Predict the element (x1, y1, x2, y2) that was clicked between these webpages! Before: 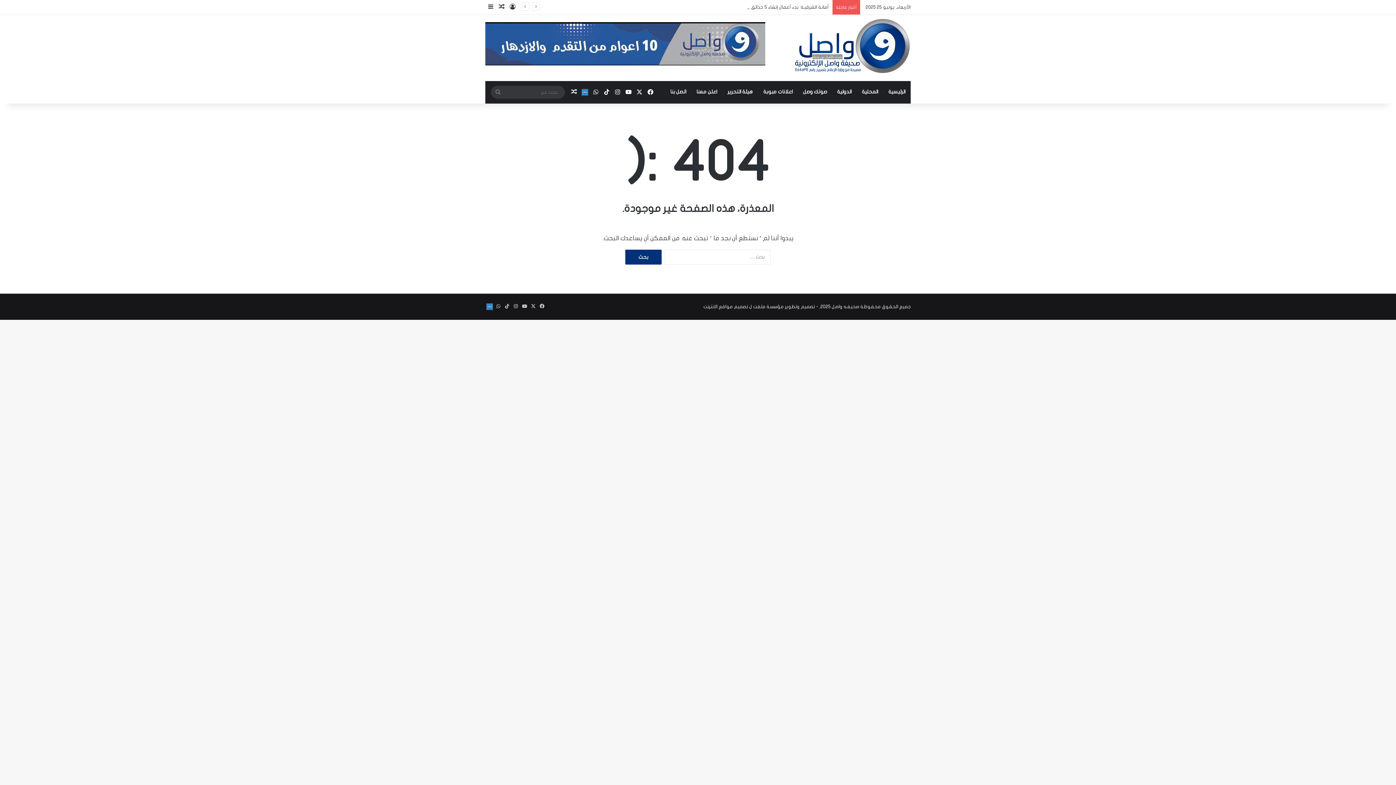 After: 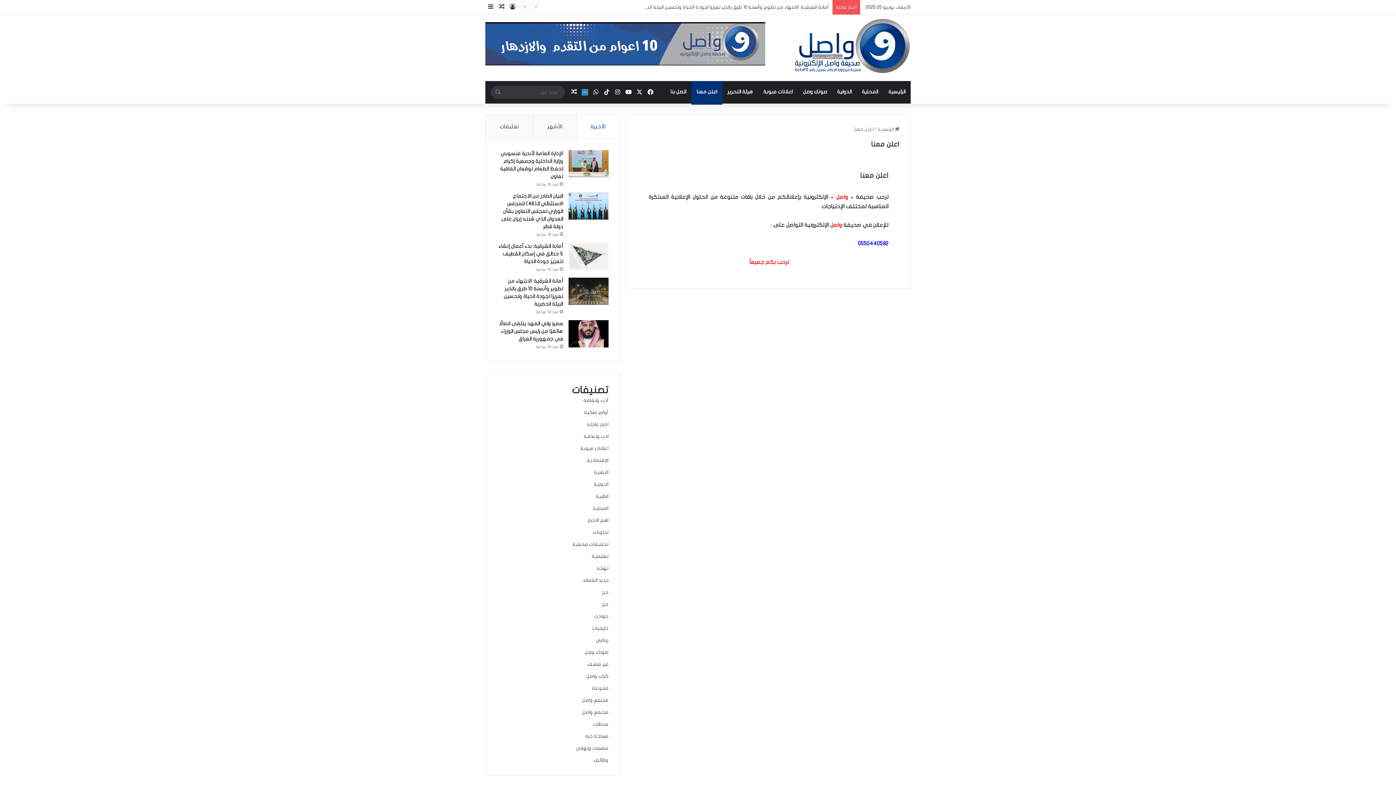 Action: label: اعلن معنا bbox: (691, 81, 722, 102)